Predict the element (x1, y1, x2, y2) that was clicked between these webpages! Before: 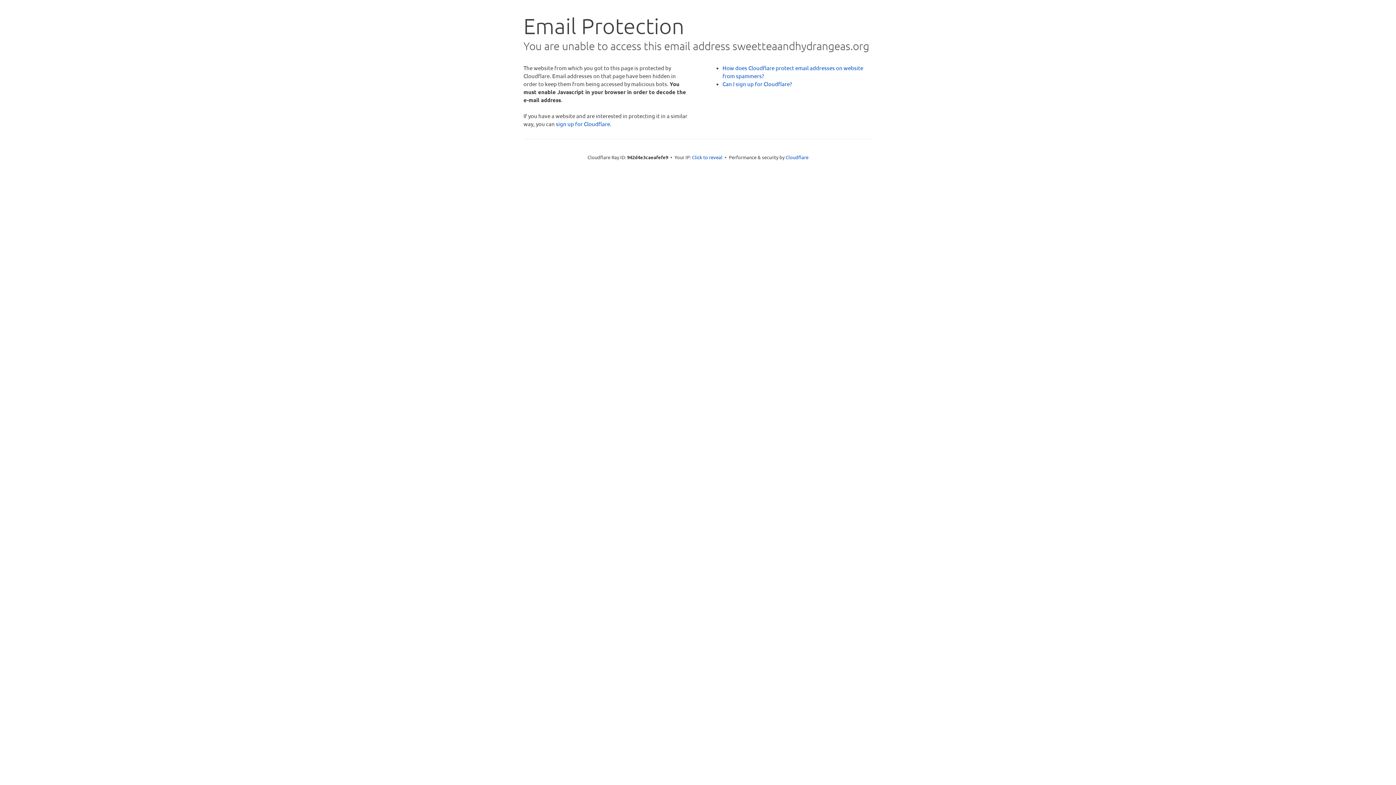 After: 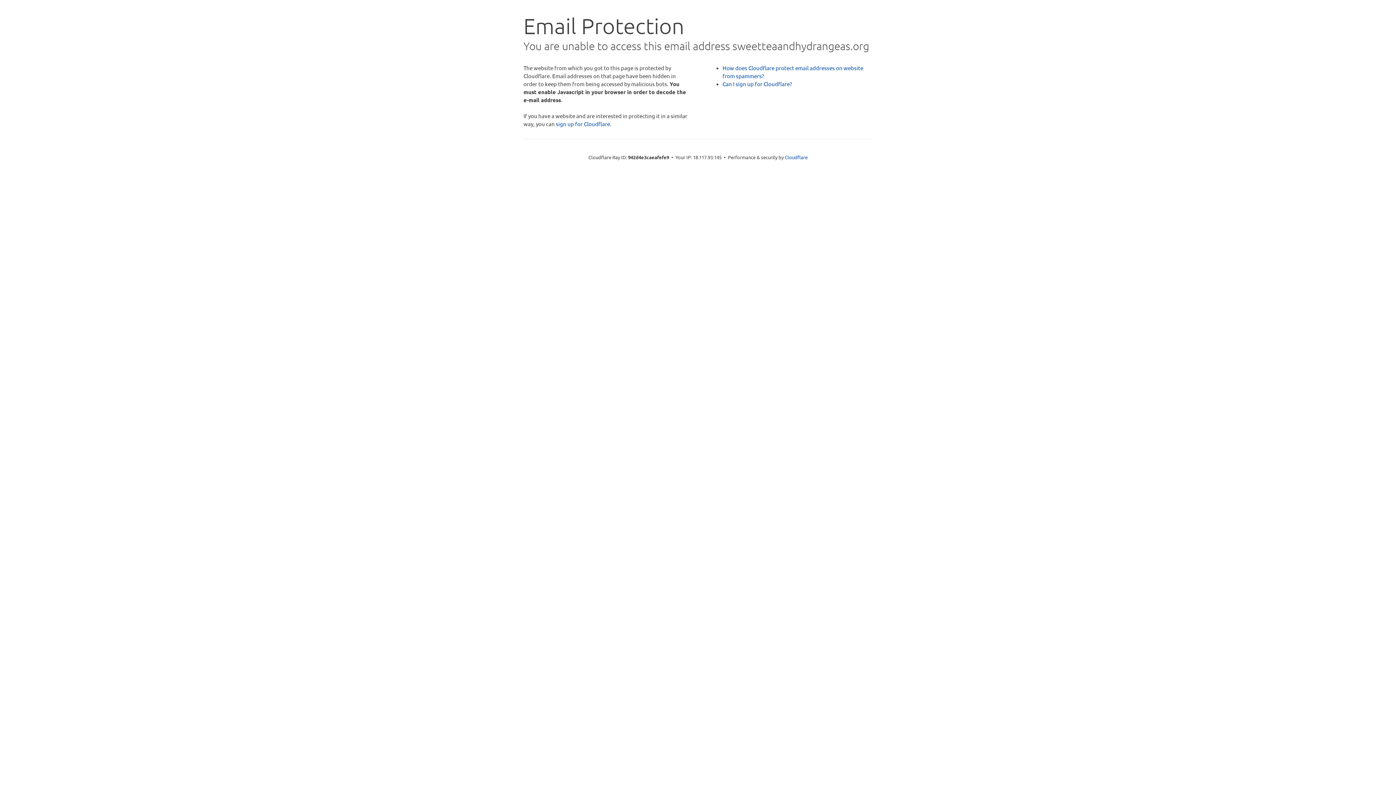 Action: label: Click to reveal bbox: (692, 153, 722, 160)